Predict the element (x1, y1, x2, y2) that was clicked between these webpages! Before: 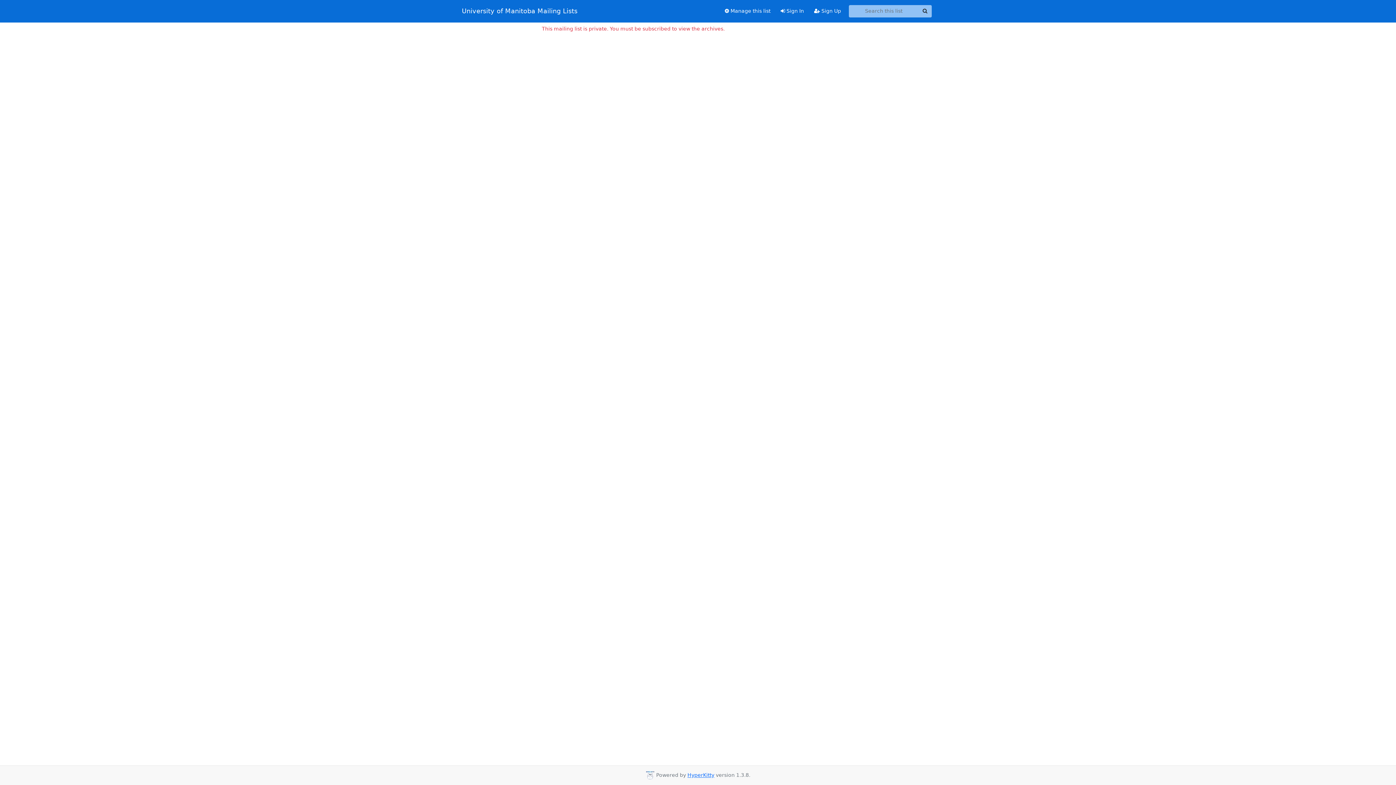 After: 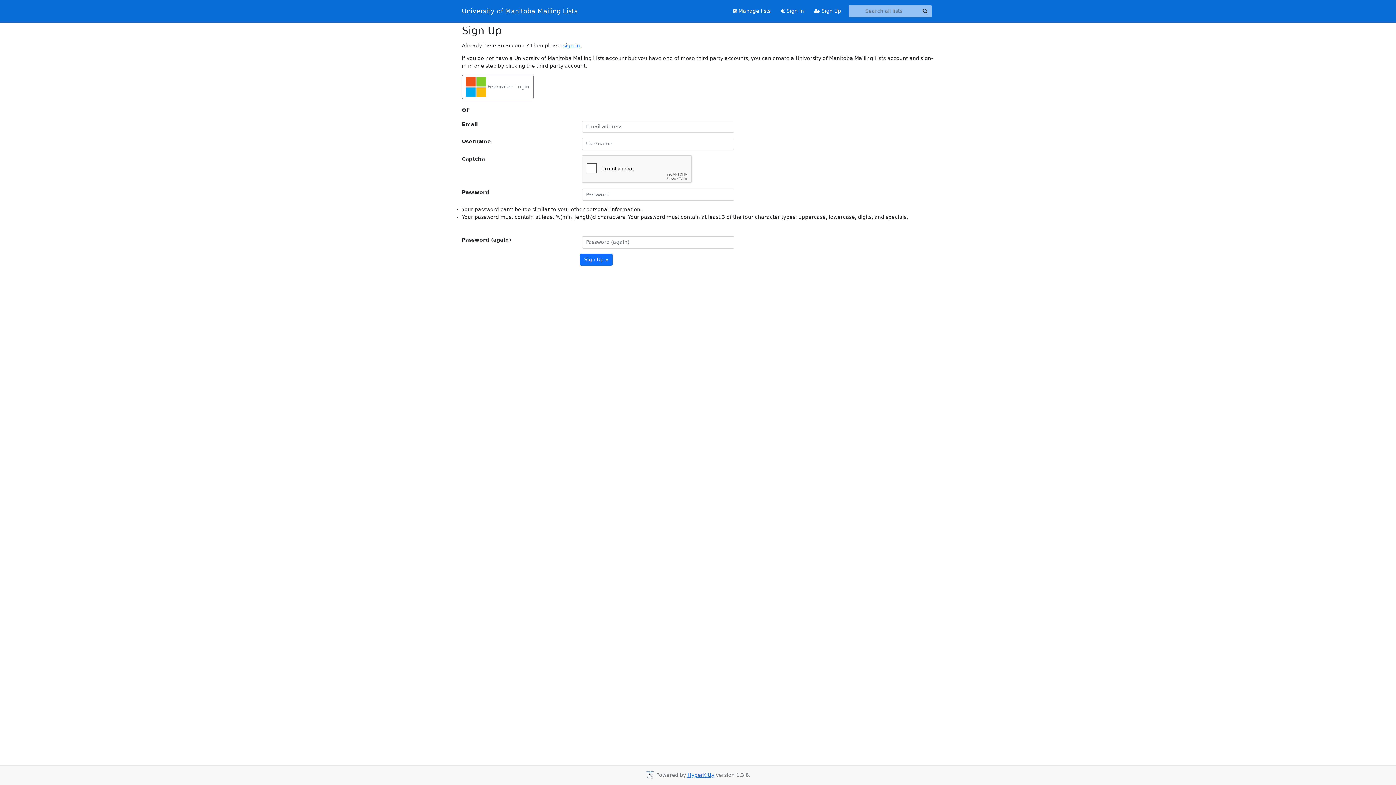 Action: bbox: (809, 4, 846, 17) label:  Sign Up